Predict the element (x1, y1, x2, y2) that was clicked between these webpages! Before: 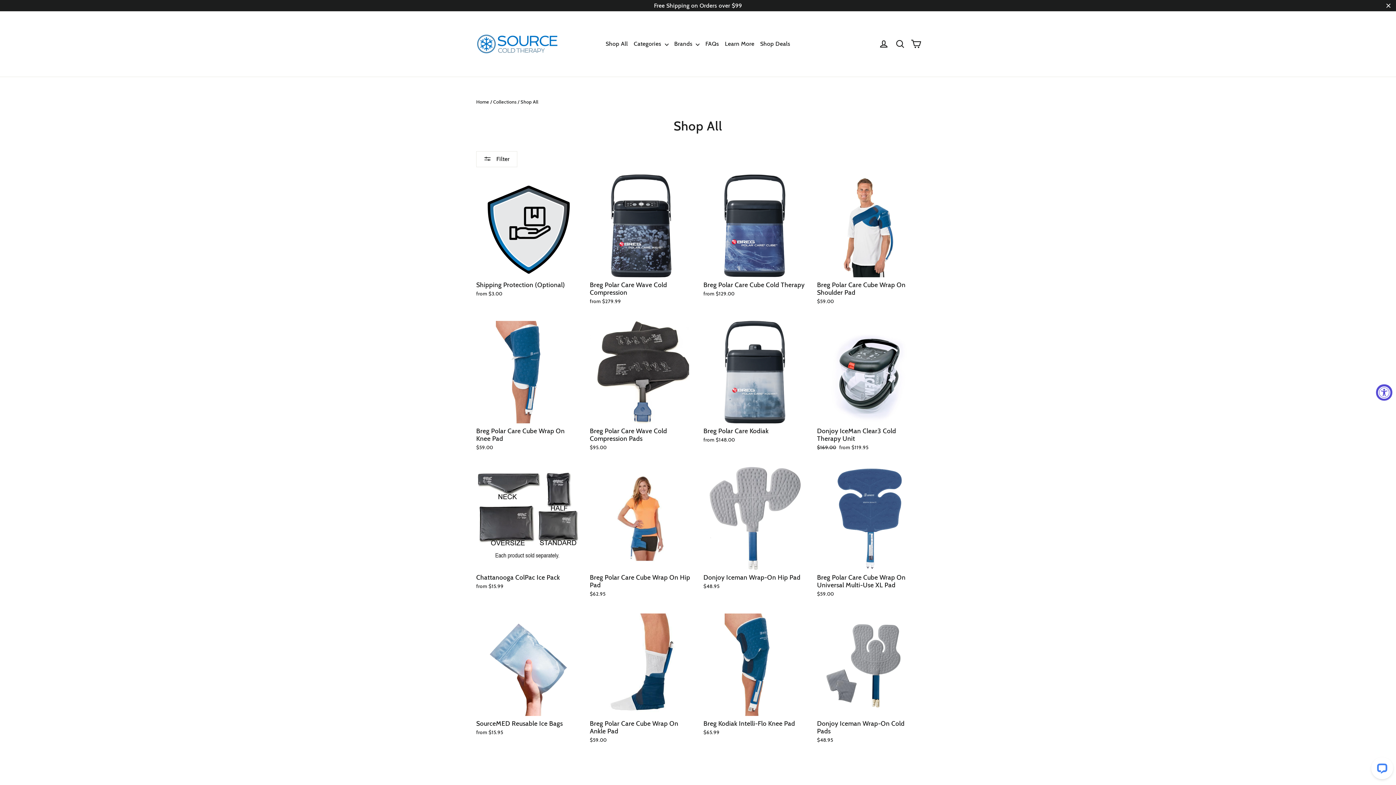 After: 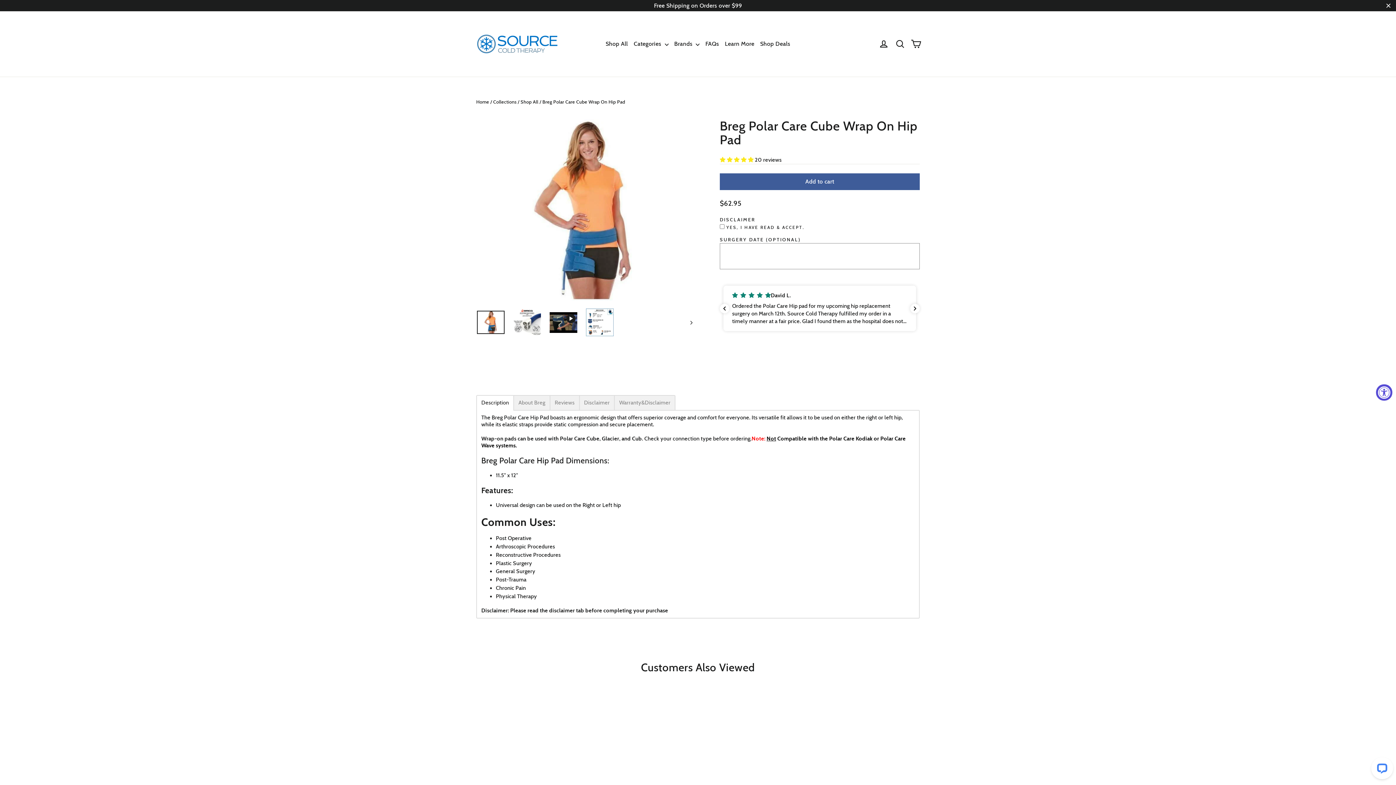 Action: label: Breg Polar Care Cube Wrap On Hip Pad
$62.95 bbox: (590, 467, 692, 599)